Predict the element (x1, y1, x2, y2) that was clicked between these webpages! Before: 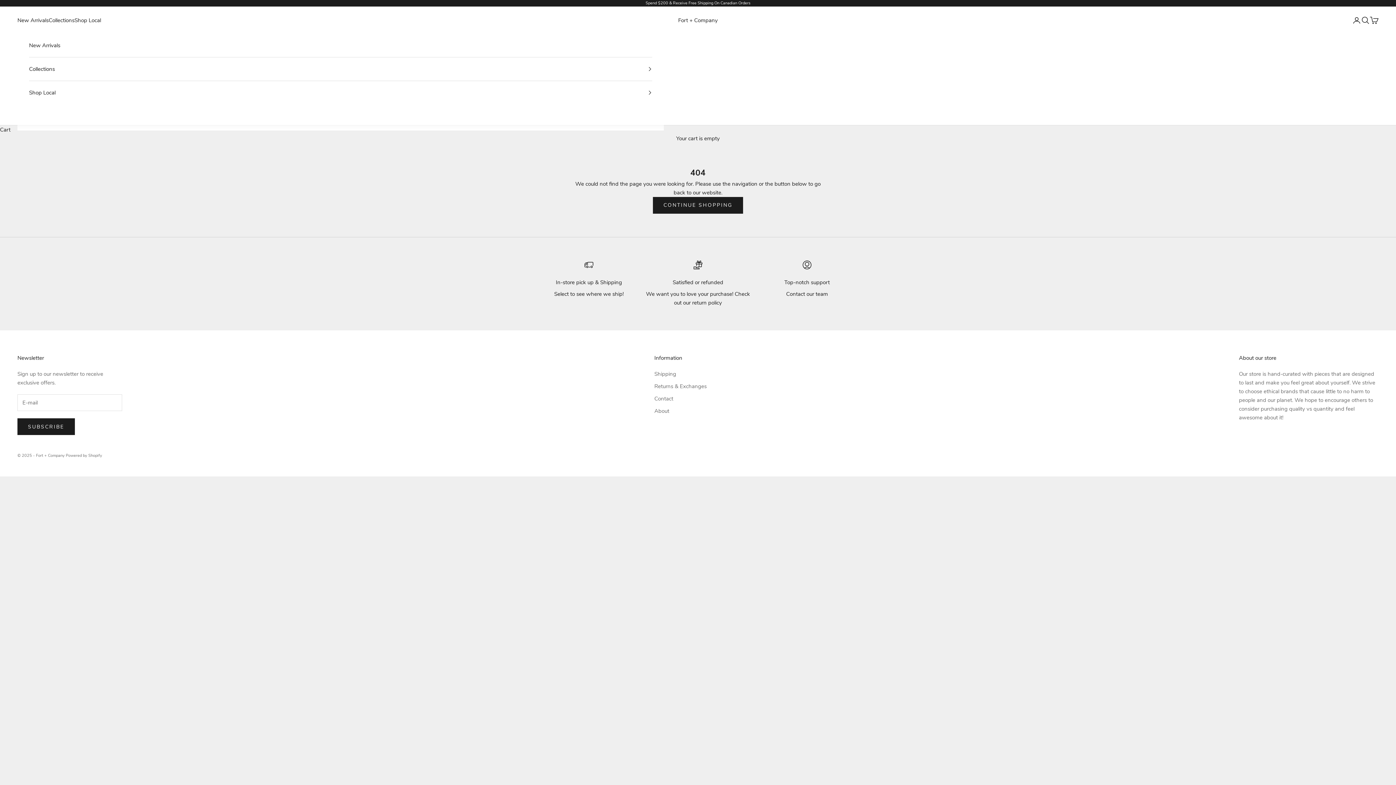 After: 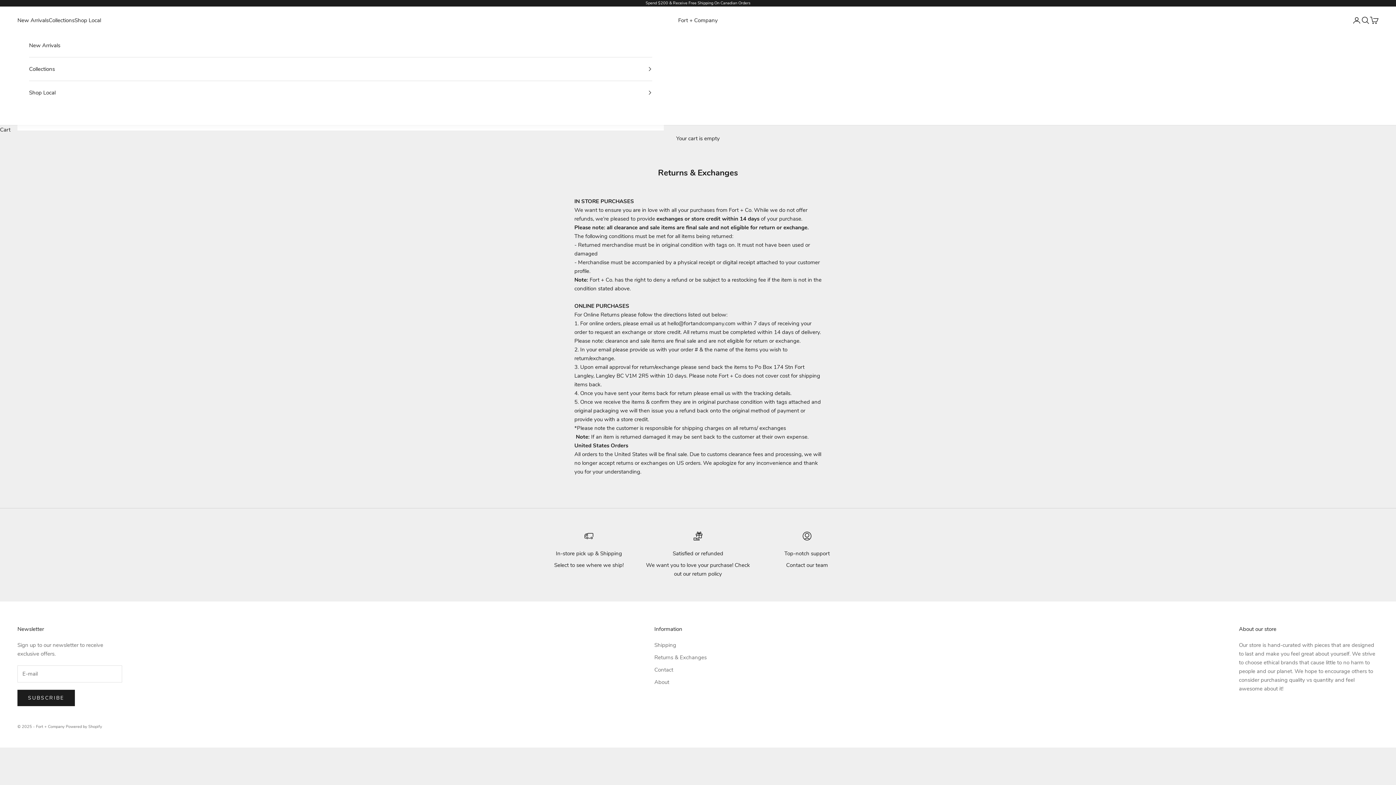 Action: label: Returns & Exchanges bbox: (654, 382, 706, 390)